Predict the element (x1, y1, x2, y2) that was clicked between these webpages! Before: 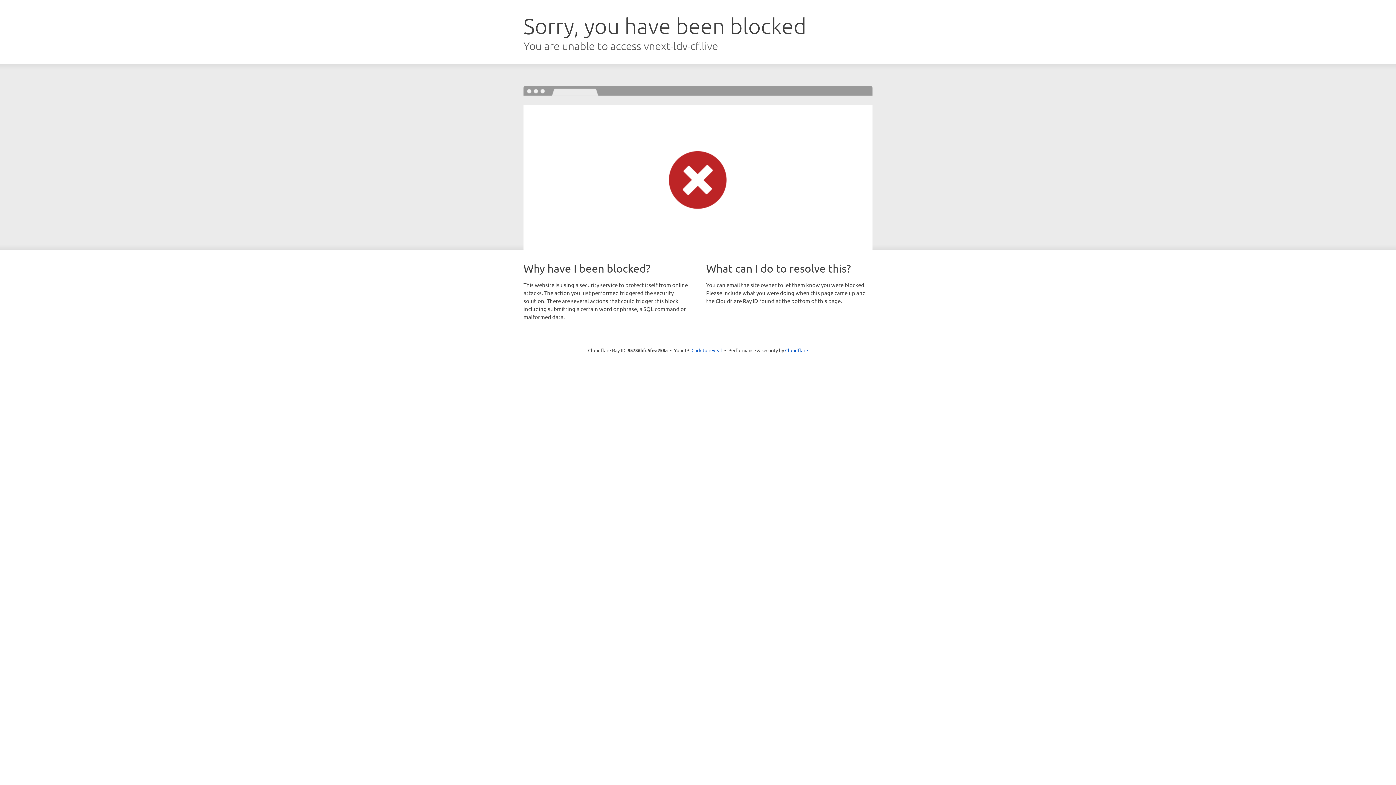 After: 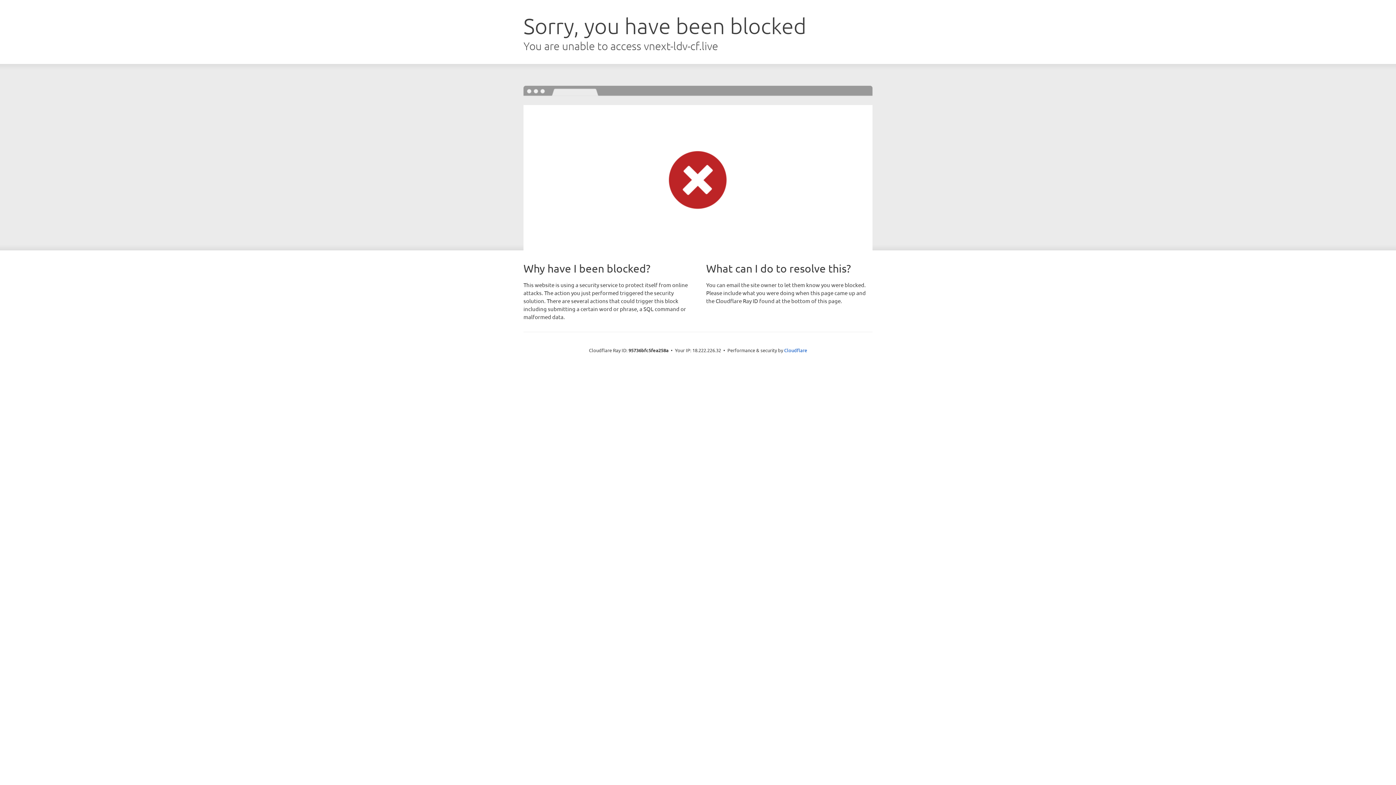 Action: label: Click to reveal bbox: (691, 346, 722, 353)